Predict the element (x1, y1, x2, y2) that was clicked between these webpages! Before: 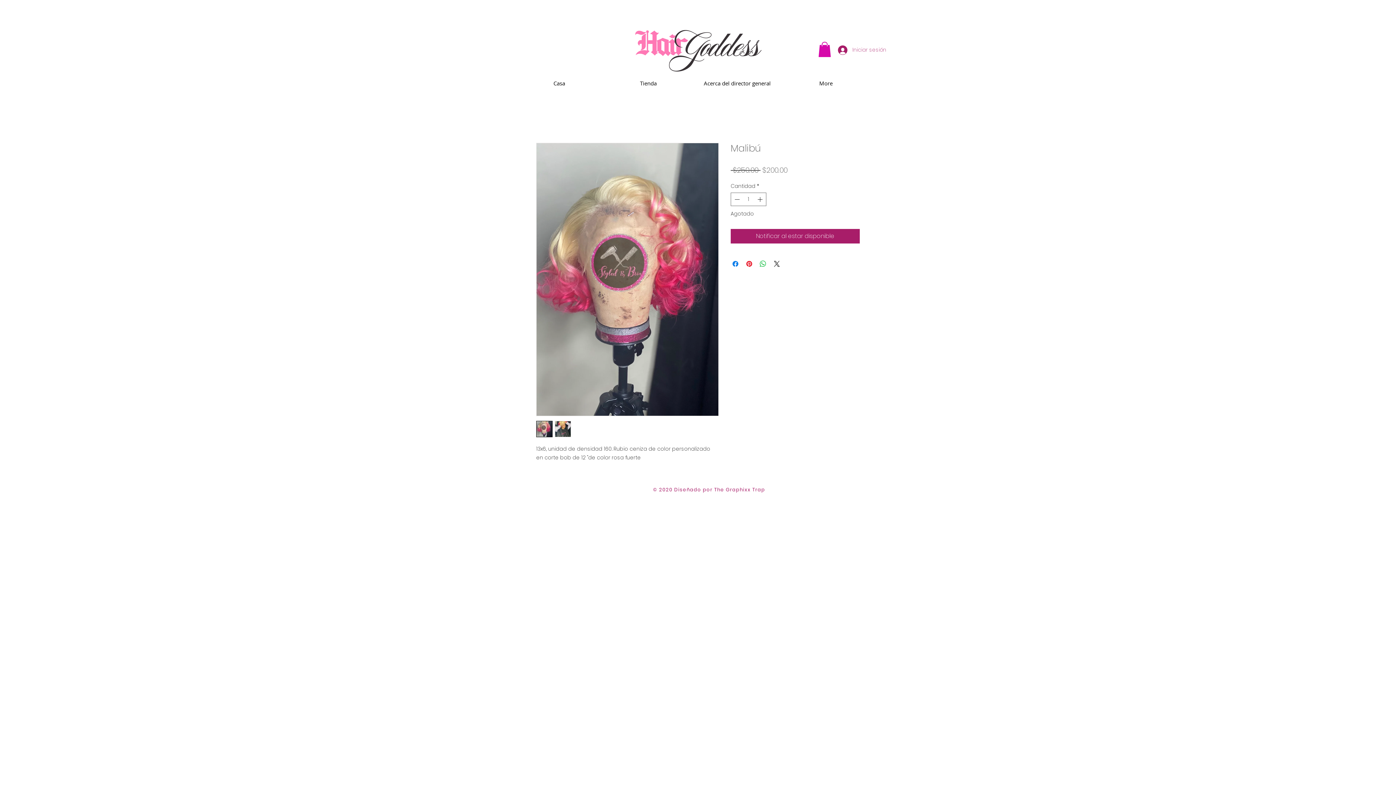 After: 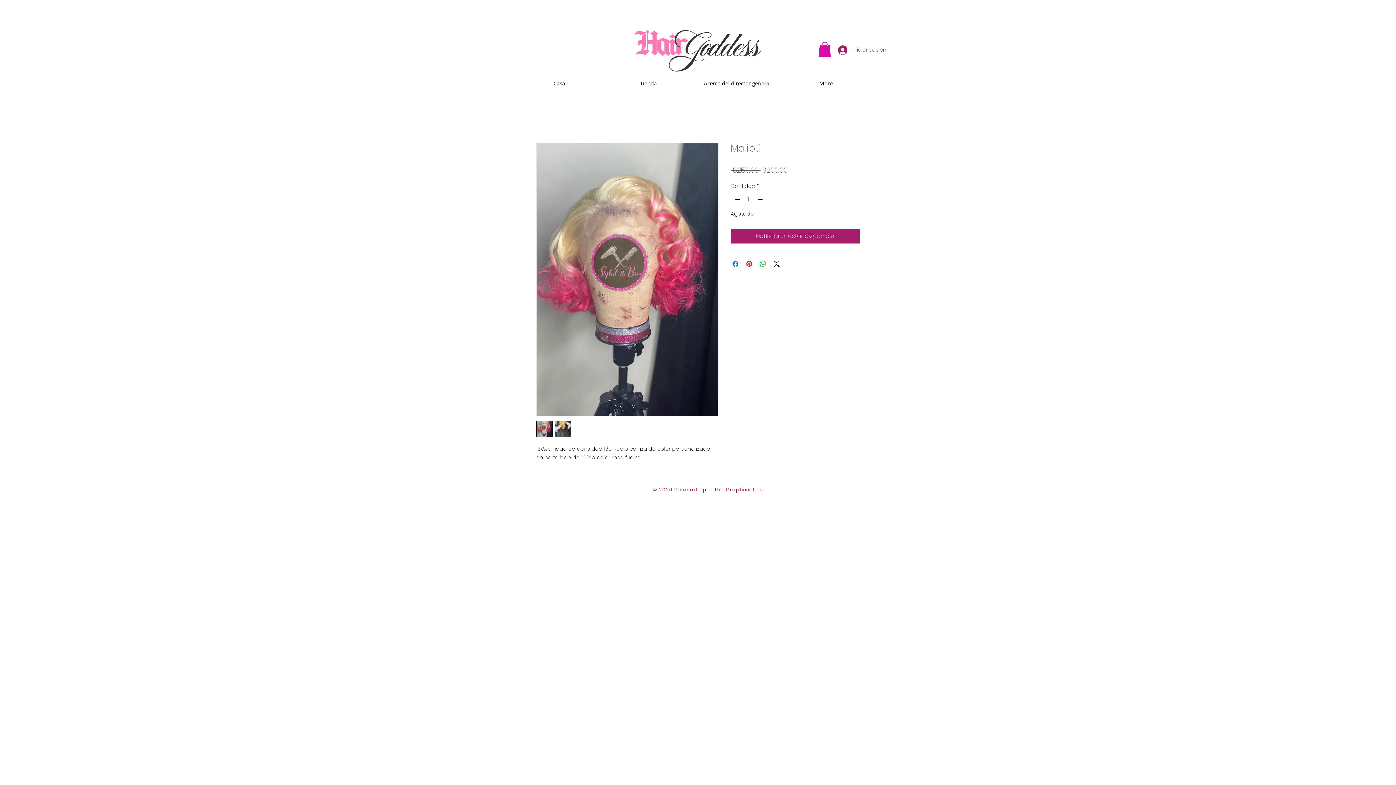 Action: bbox: (554, 421, 571, 437)